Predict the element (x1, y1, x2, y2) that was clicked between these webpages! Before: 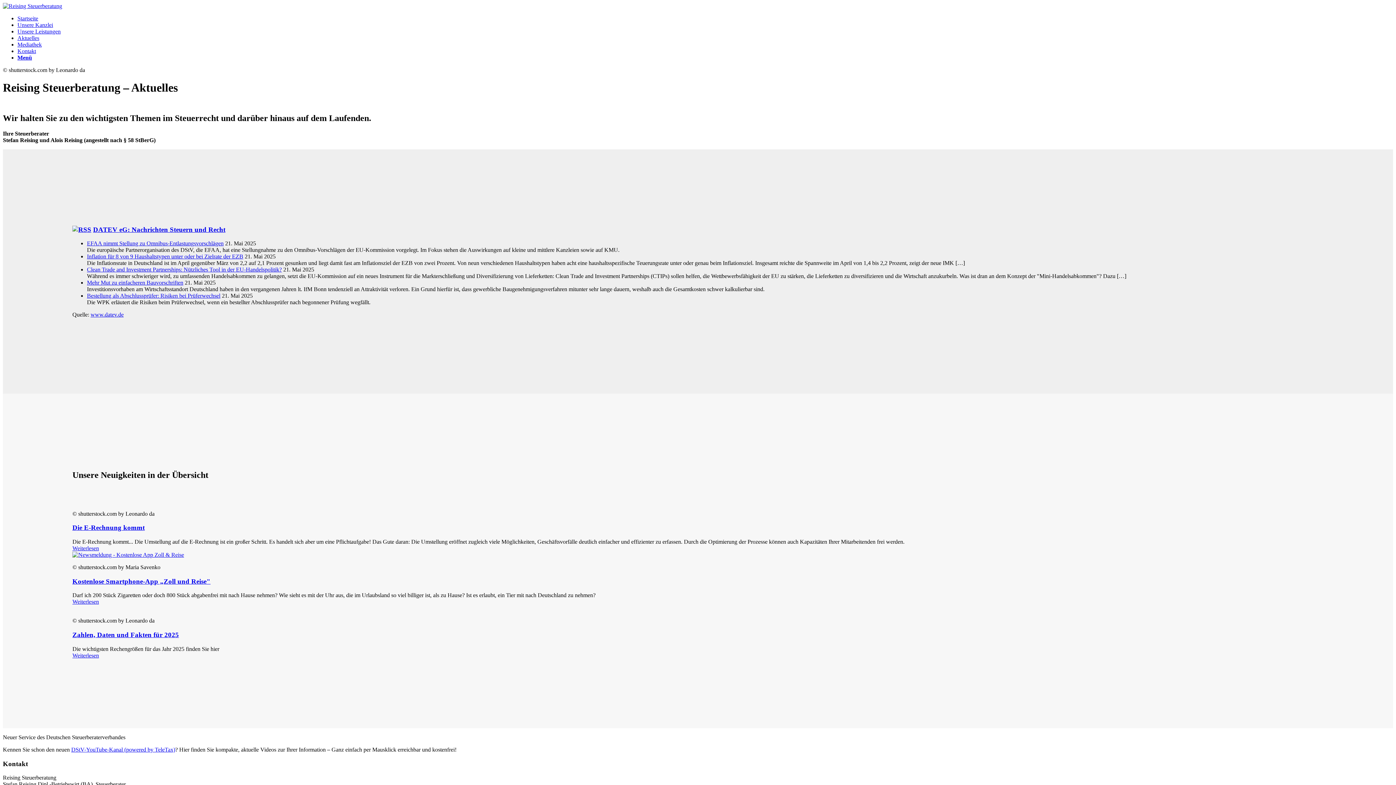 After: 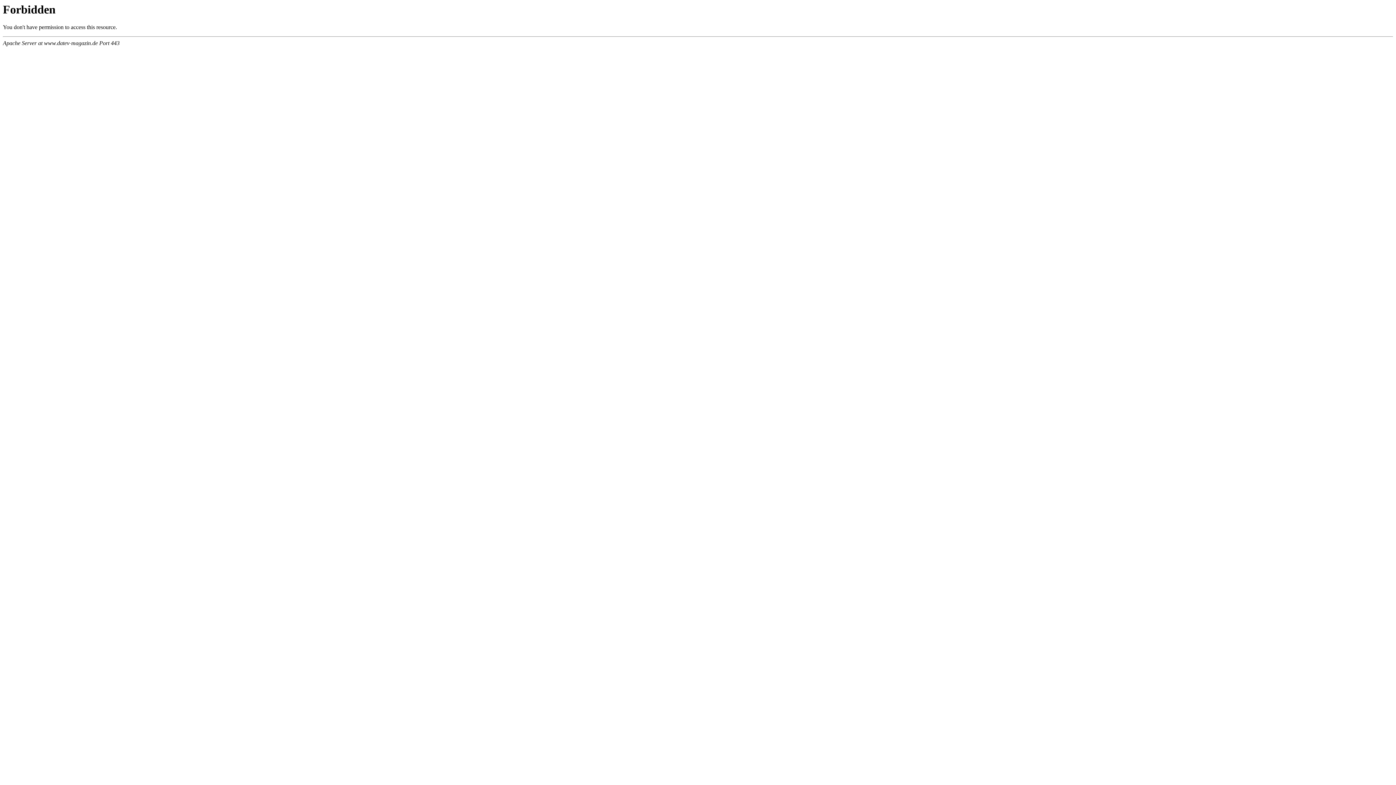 Action: label: Mehr Mut zu einfacheren Bauvorschriften bbox: (86, 279, 183, 285)